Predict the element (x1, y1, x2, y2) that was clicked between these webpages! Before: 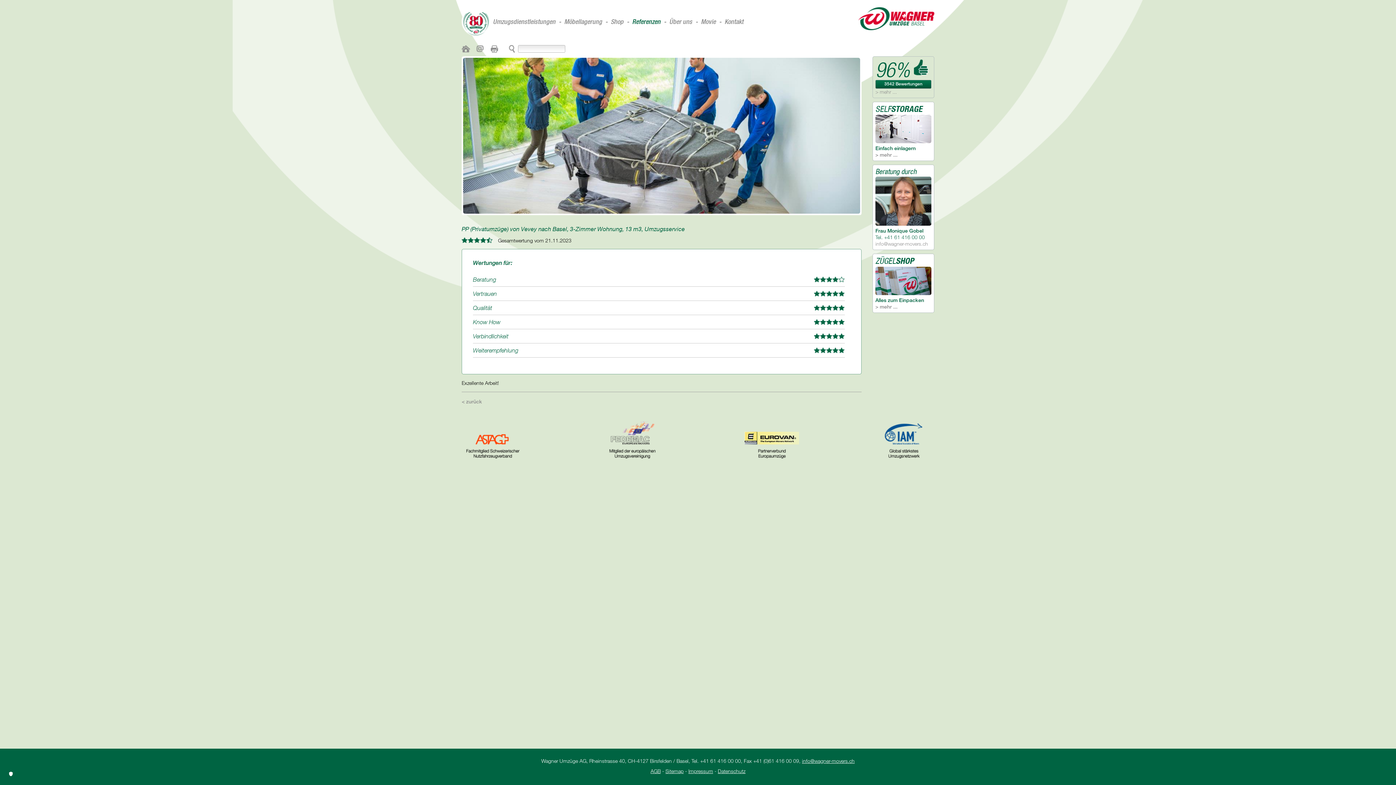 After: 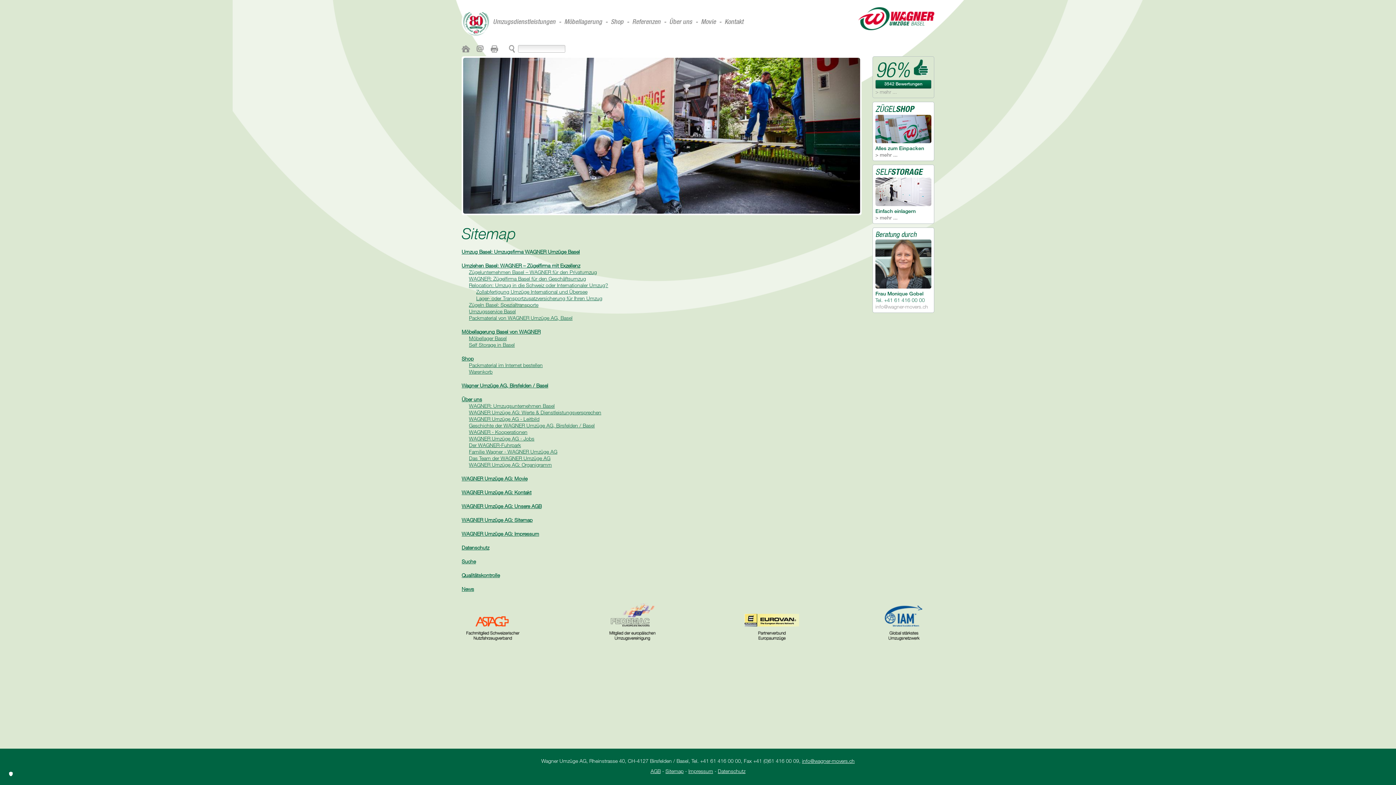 Action: label: Sitemap bbox: (665, 768, 683, 774)